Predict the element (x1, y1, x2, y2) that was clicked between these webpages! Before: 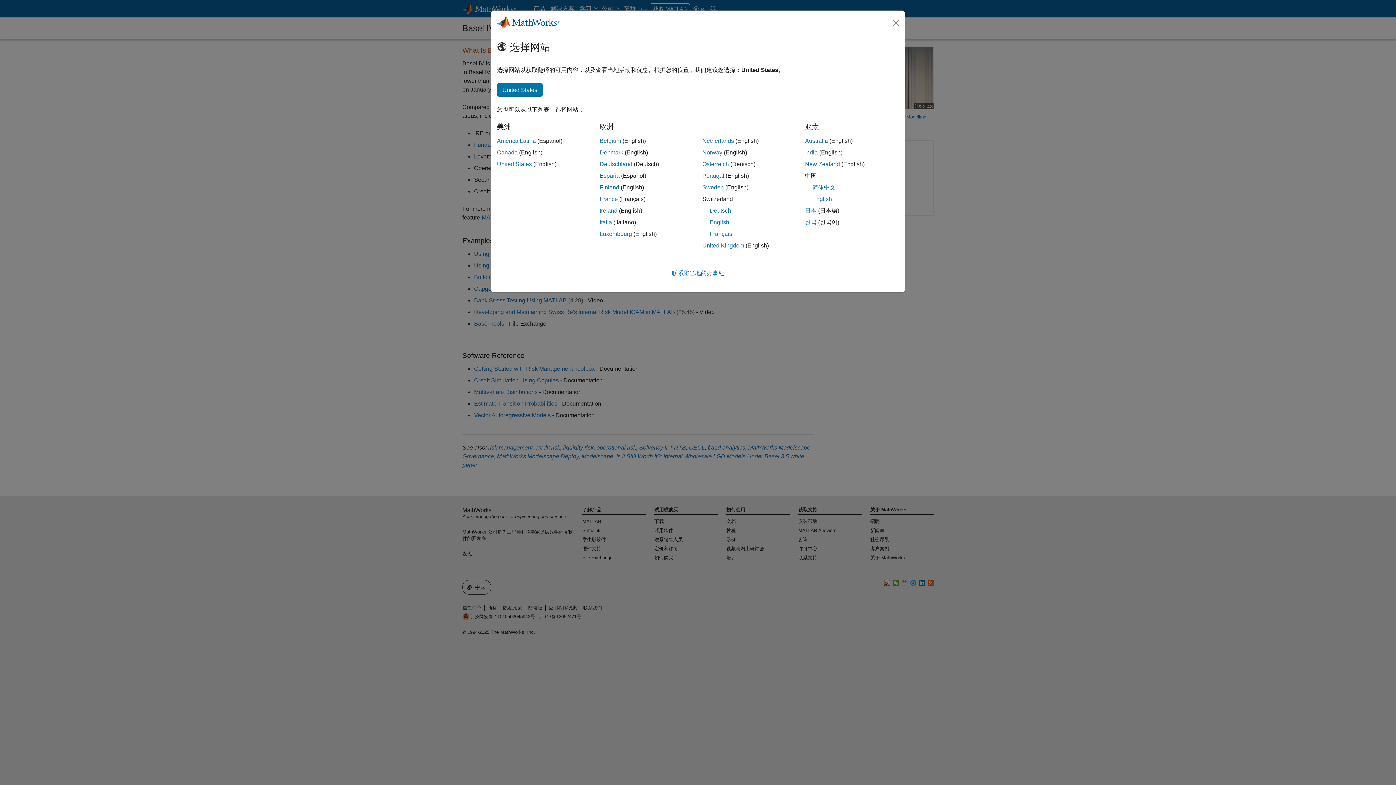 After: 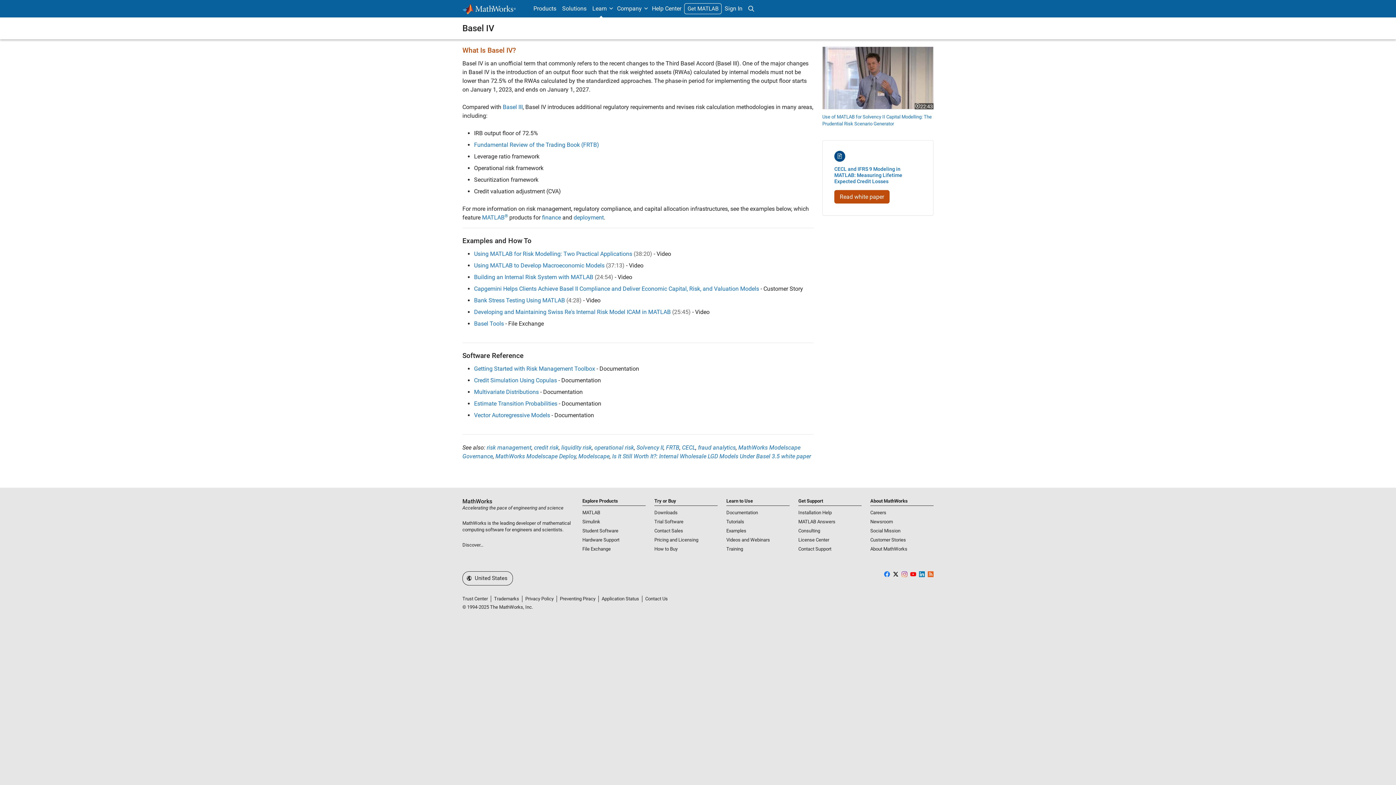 Action: bbox: (497, 161, 532, 167) label: United States